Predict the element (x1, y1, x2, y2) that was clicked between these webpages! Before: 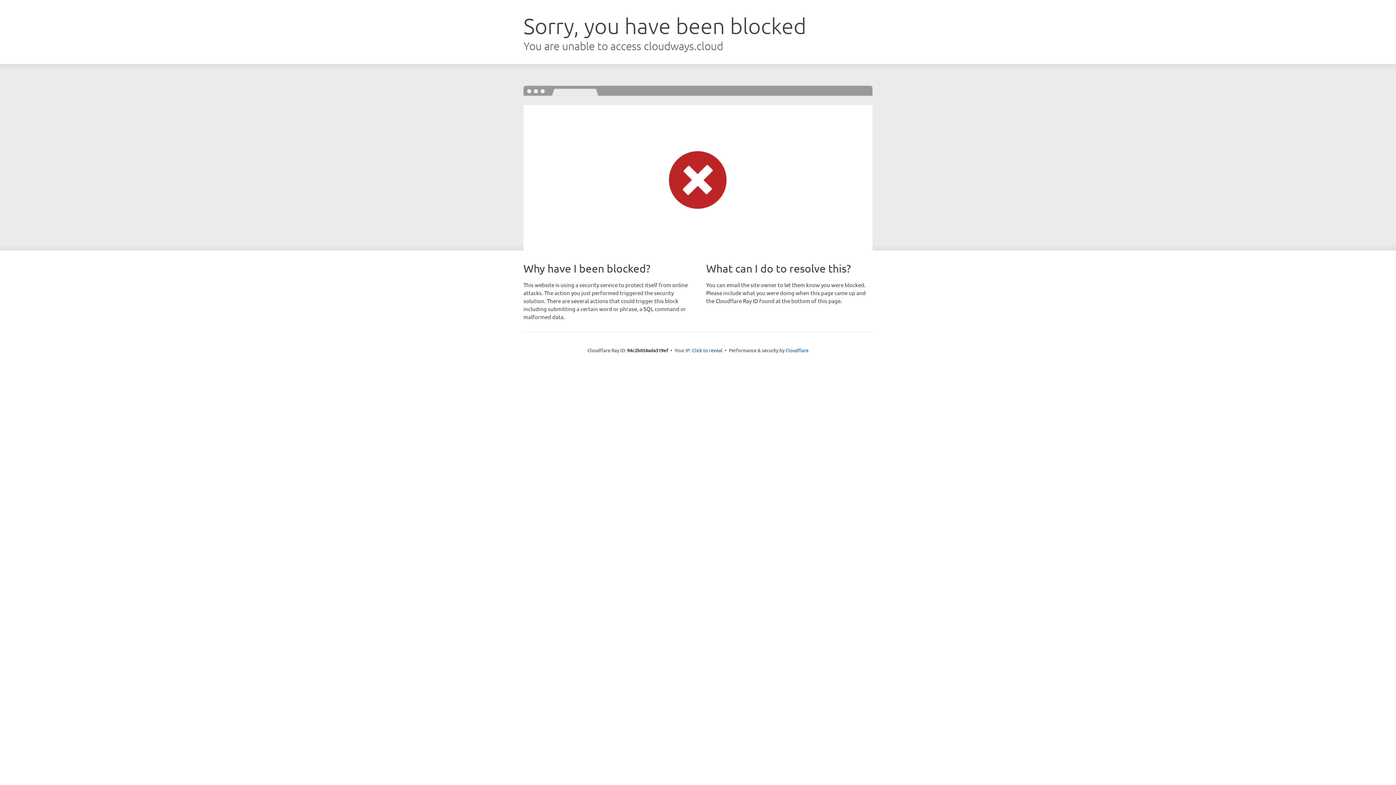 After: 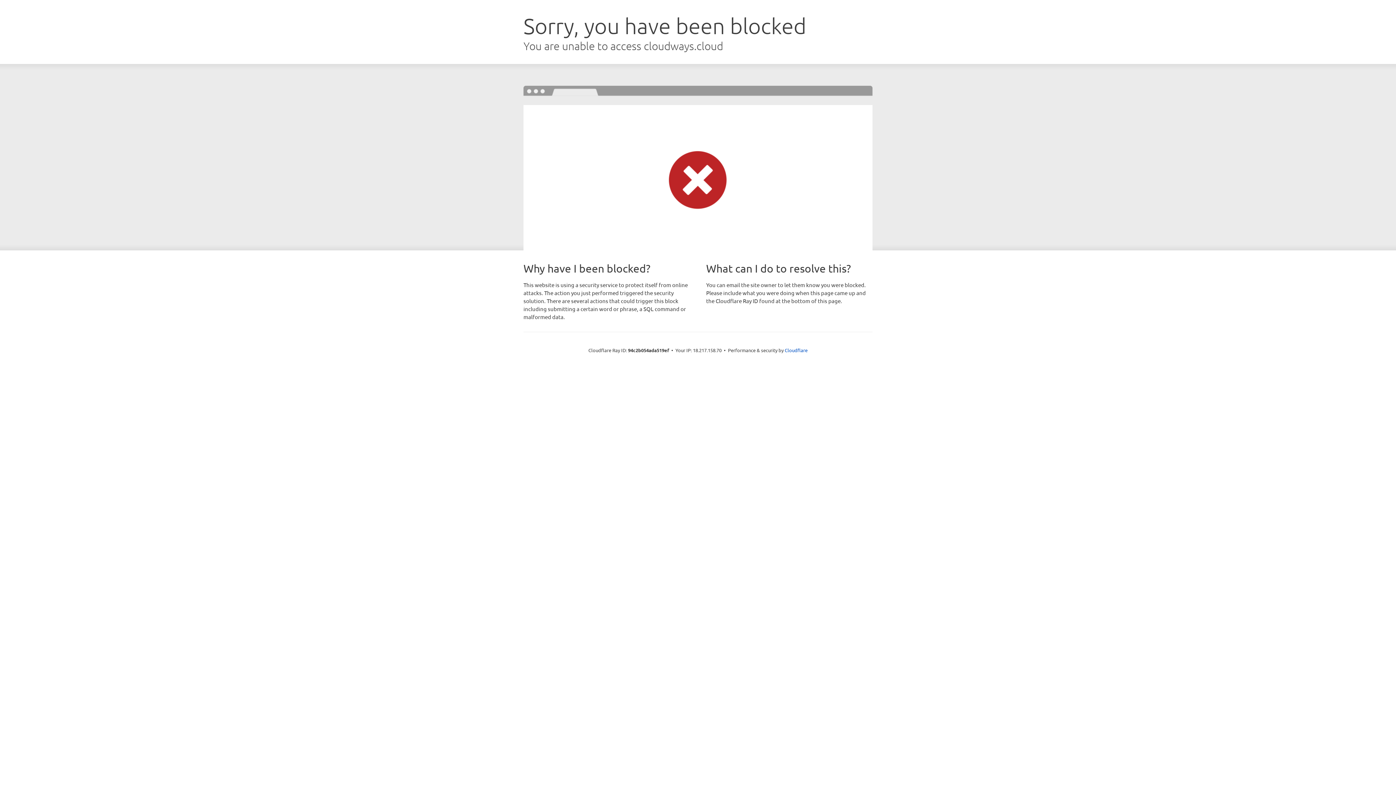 Action: label: Click to reveal bbox: (692, 346, 722, 353)